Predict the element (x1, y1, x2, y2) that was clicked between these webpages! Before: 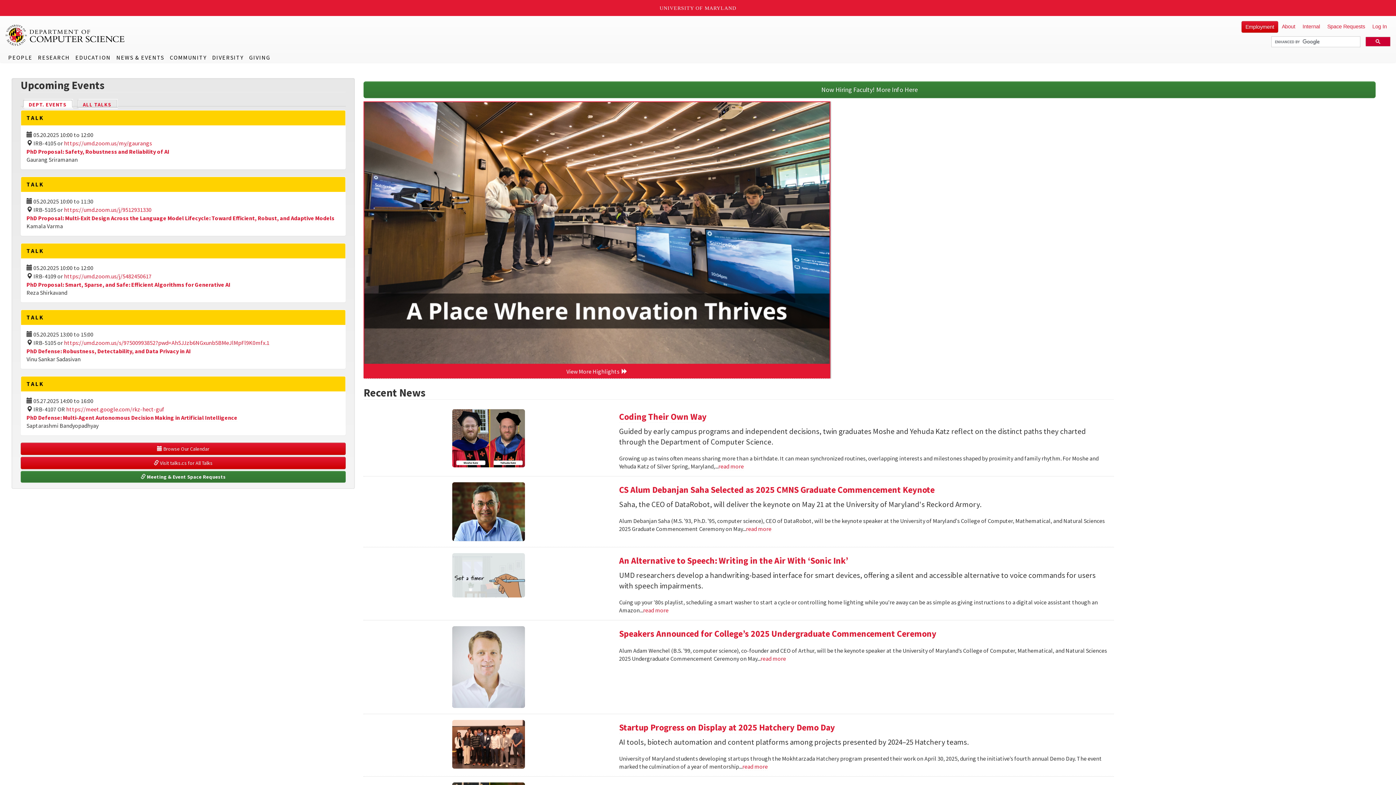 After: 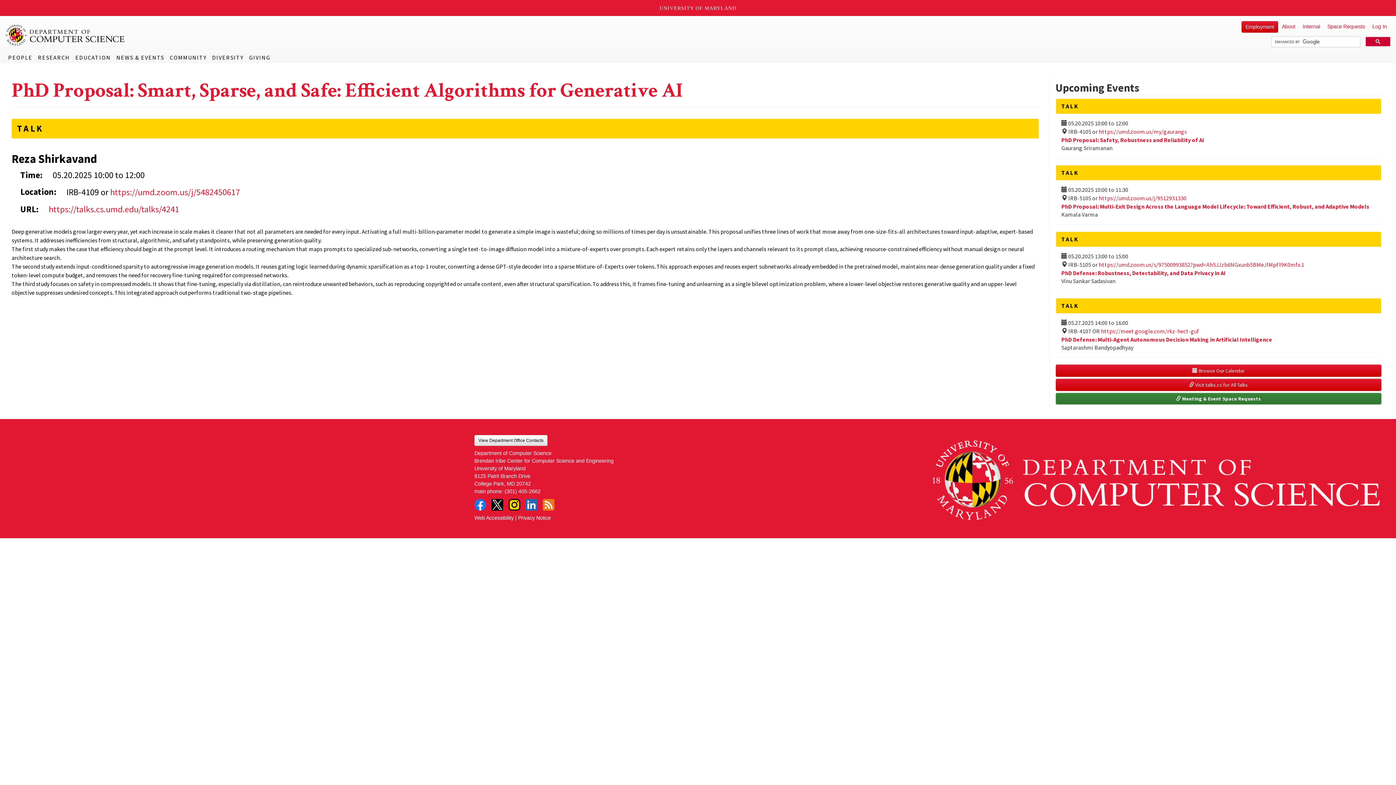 Action: label: PhD Proposal: Smart, Sparse, and Safe: Efficient Algorithms for Generative AI bbox: (26, 281, 230, 288)